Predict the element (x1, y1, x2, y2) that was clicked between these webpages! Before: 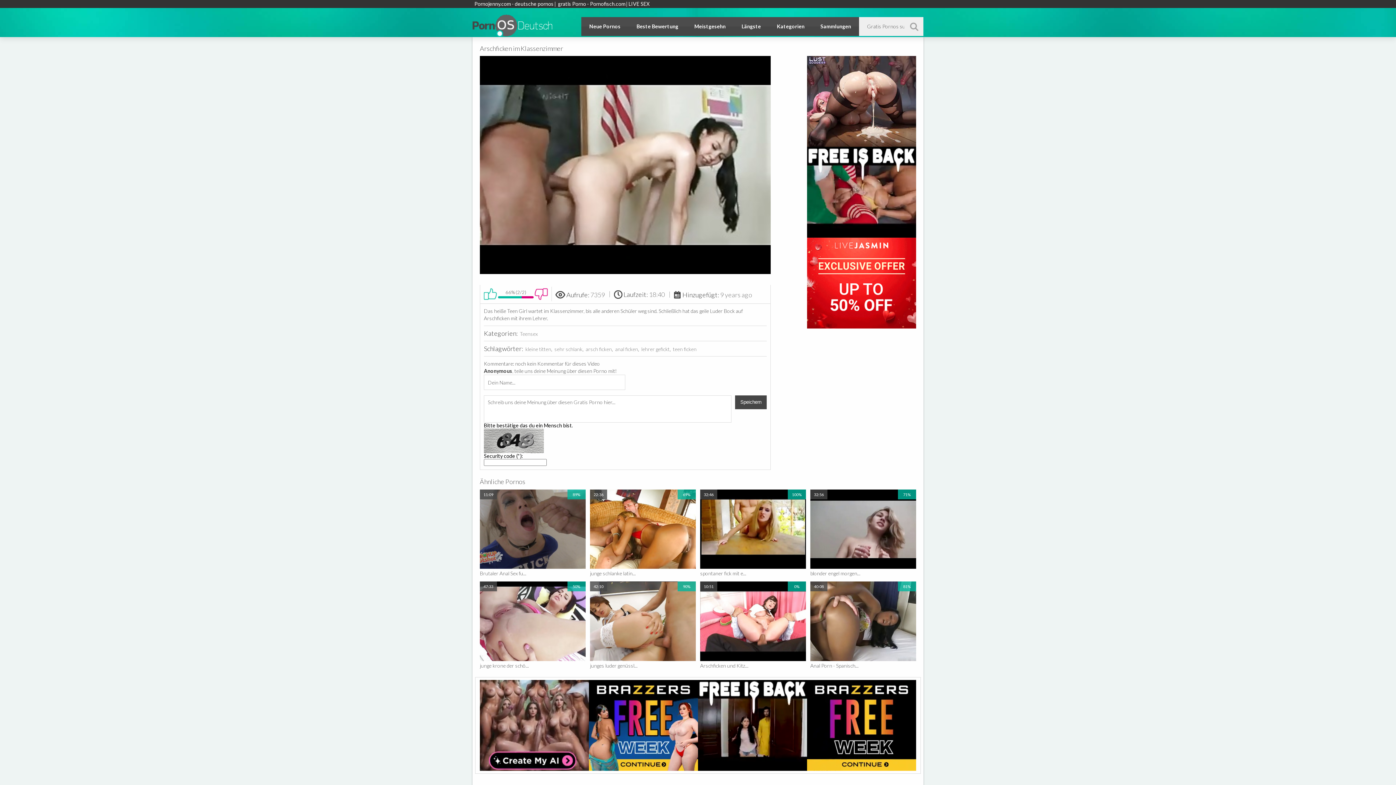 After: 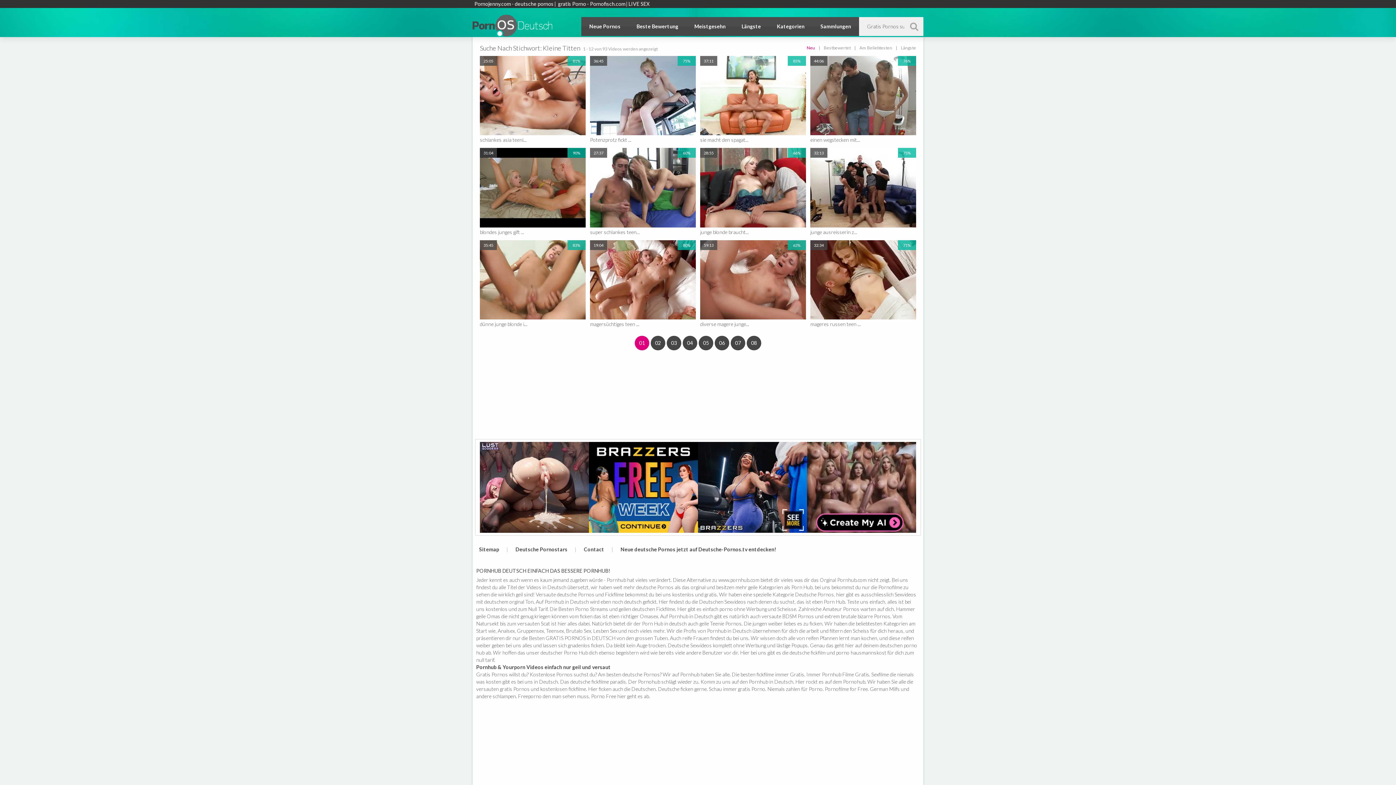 Action: bbox: (524, 346, 551, 352) label: kleine titten